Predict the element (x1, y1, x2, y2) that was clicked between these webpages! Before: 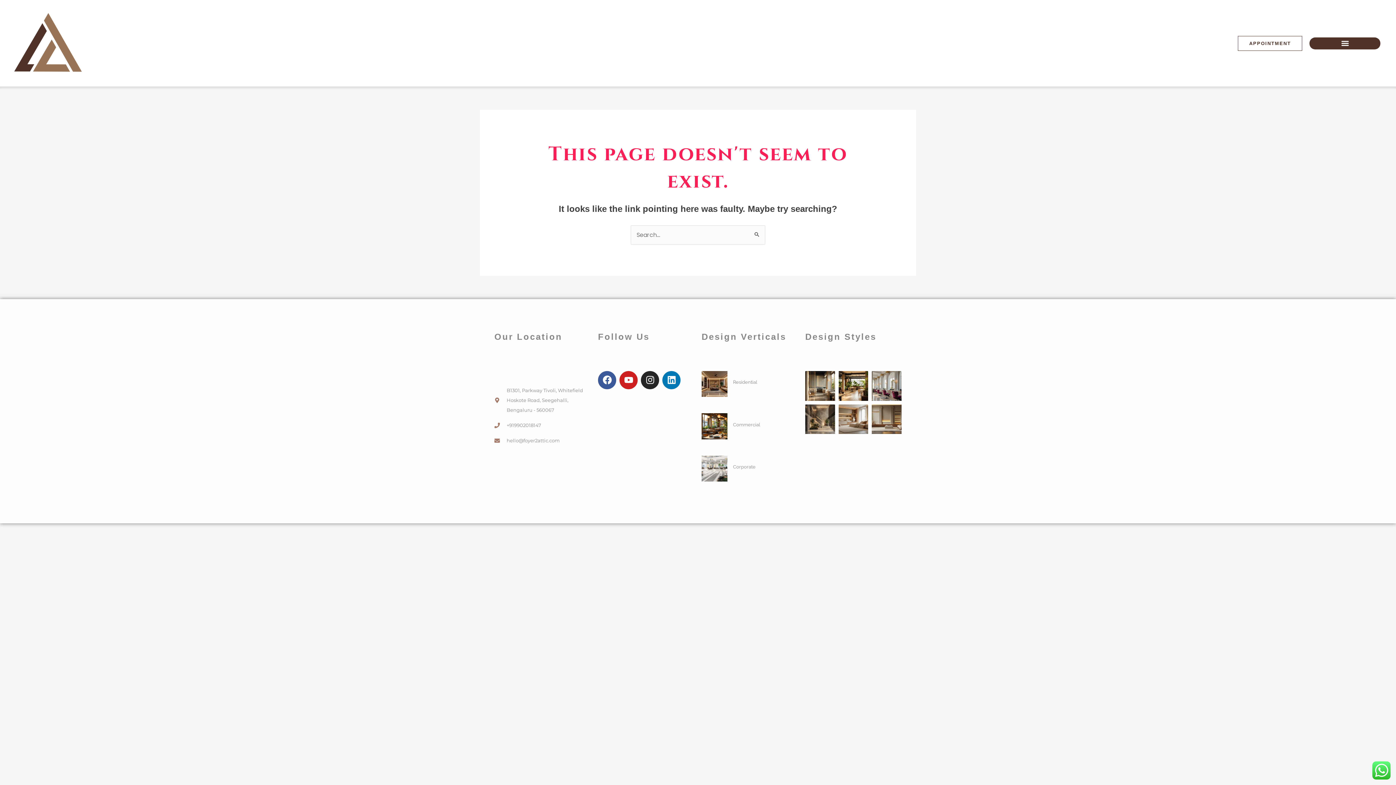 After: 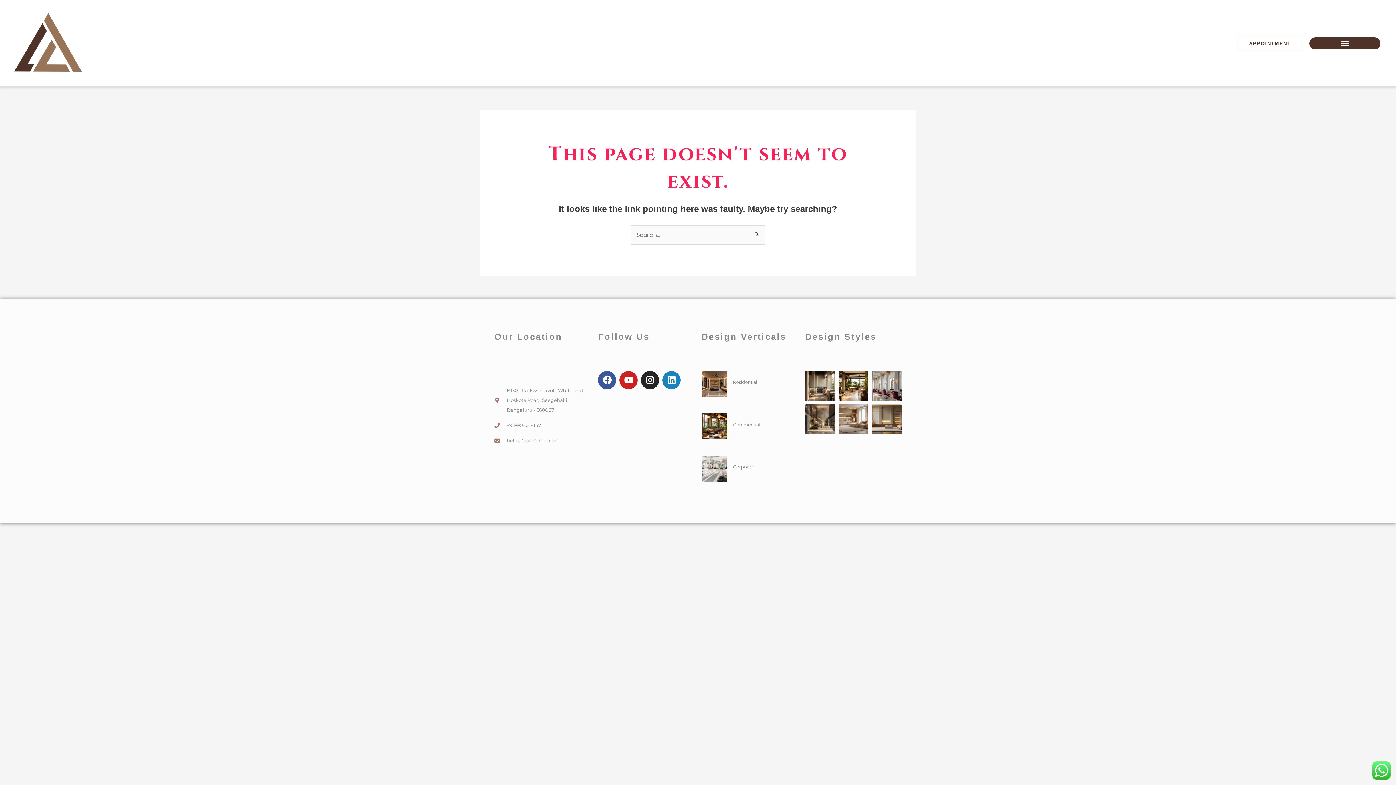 Action: bbox: (662, 371, 680, 389) label: Linkedin